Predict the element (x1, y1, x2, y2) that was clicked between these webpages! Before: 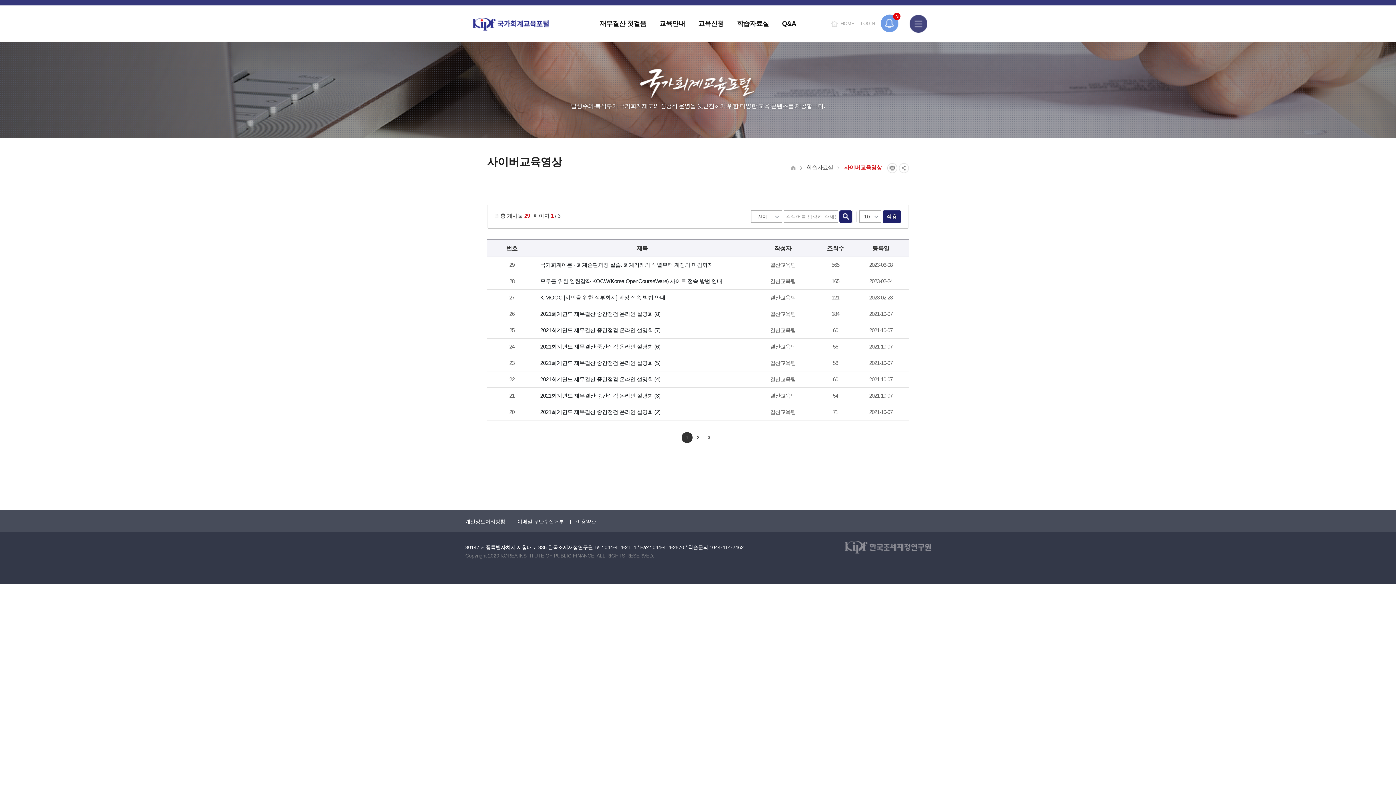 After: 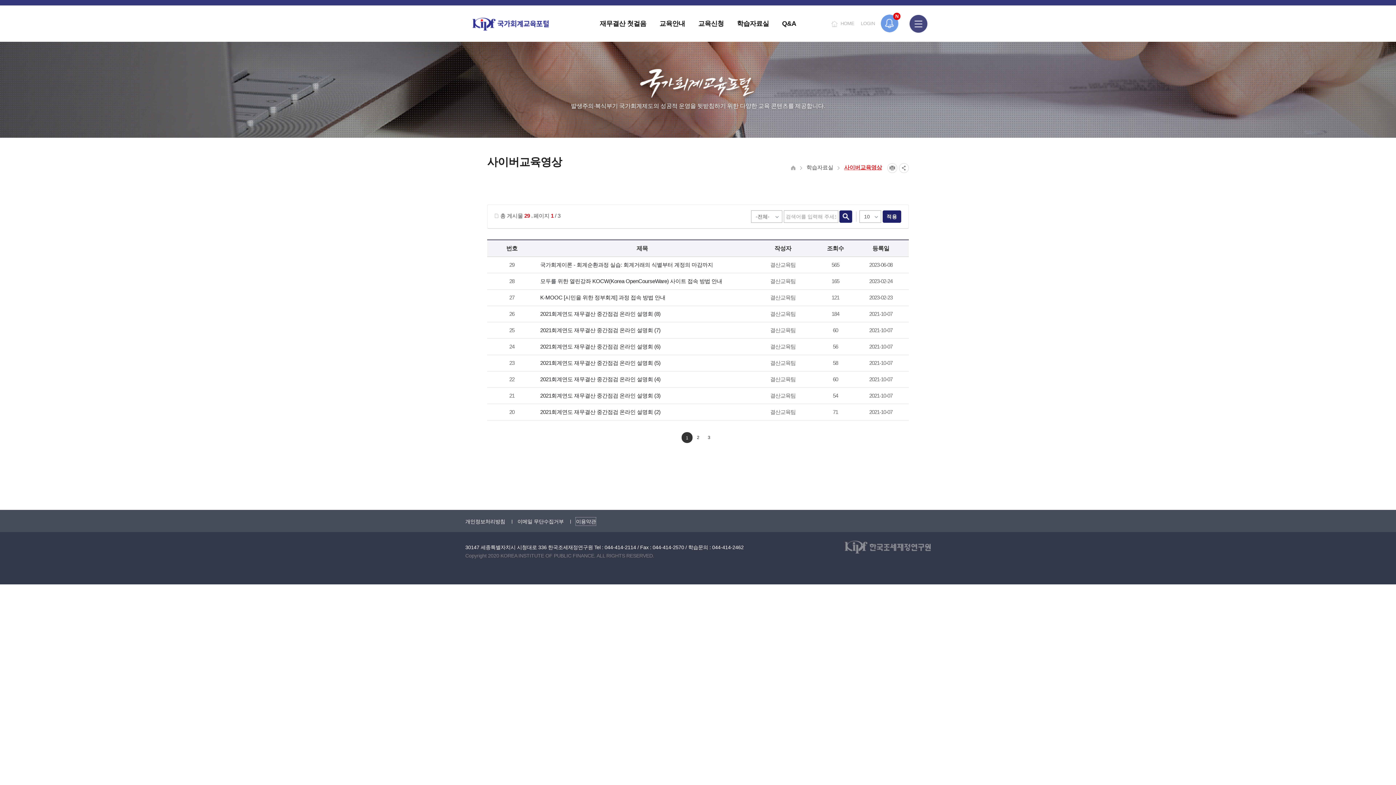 Action: label: 이용약관 bbox: (576, 517, 596, 525)